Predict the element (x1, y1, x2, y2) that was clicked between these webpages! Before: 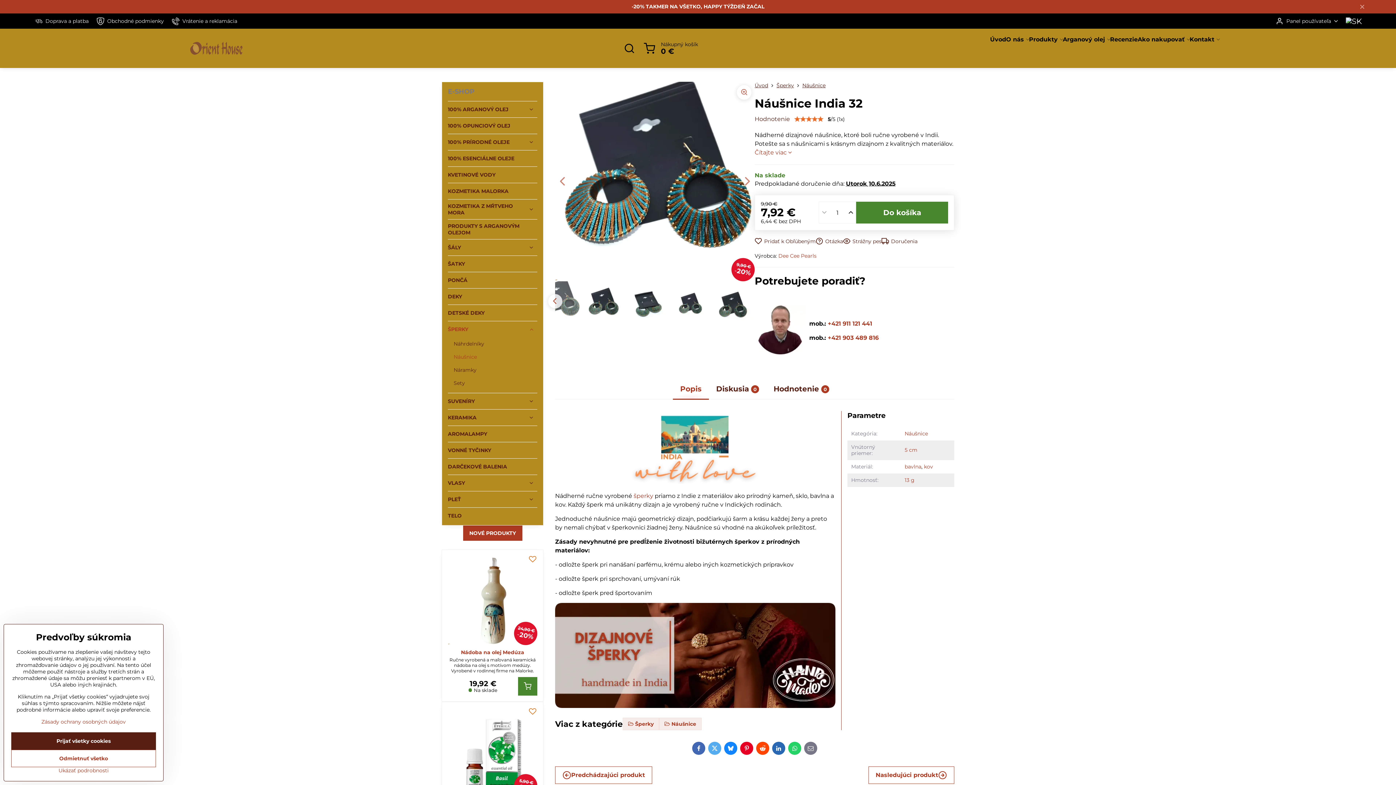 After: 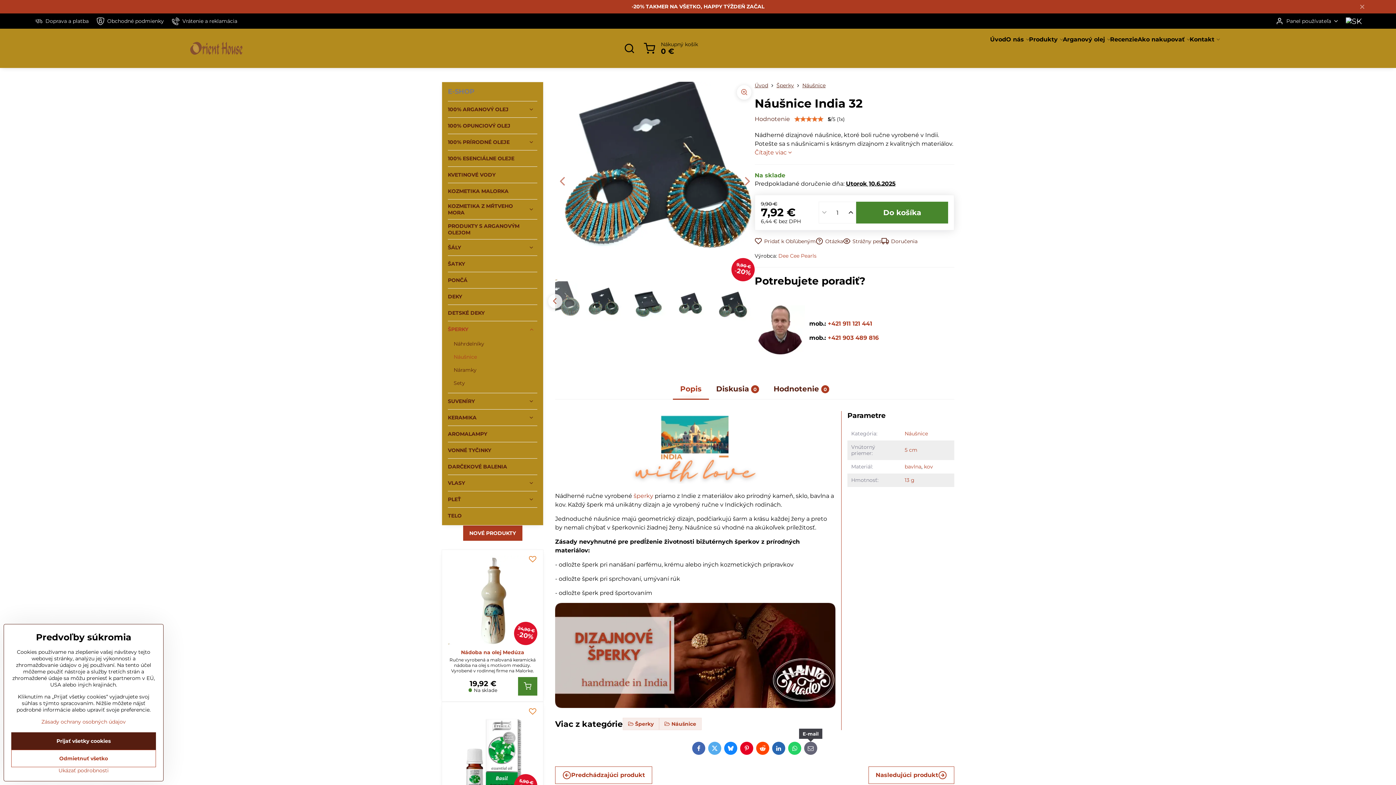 Action: bbox: (804, 742, 817, 755) label: E-mail